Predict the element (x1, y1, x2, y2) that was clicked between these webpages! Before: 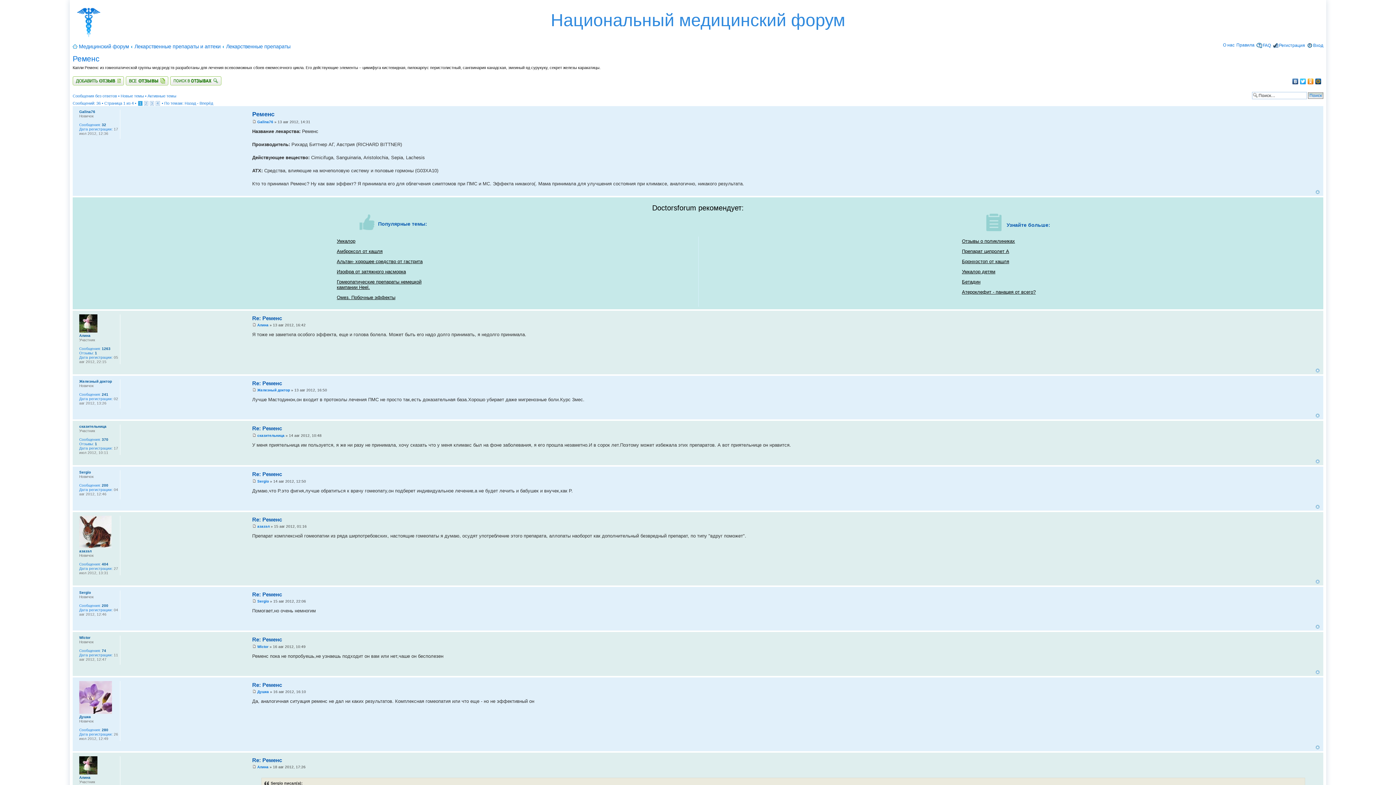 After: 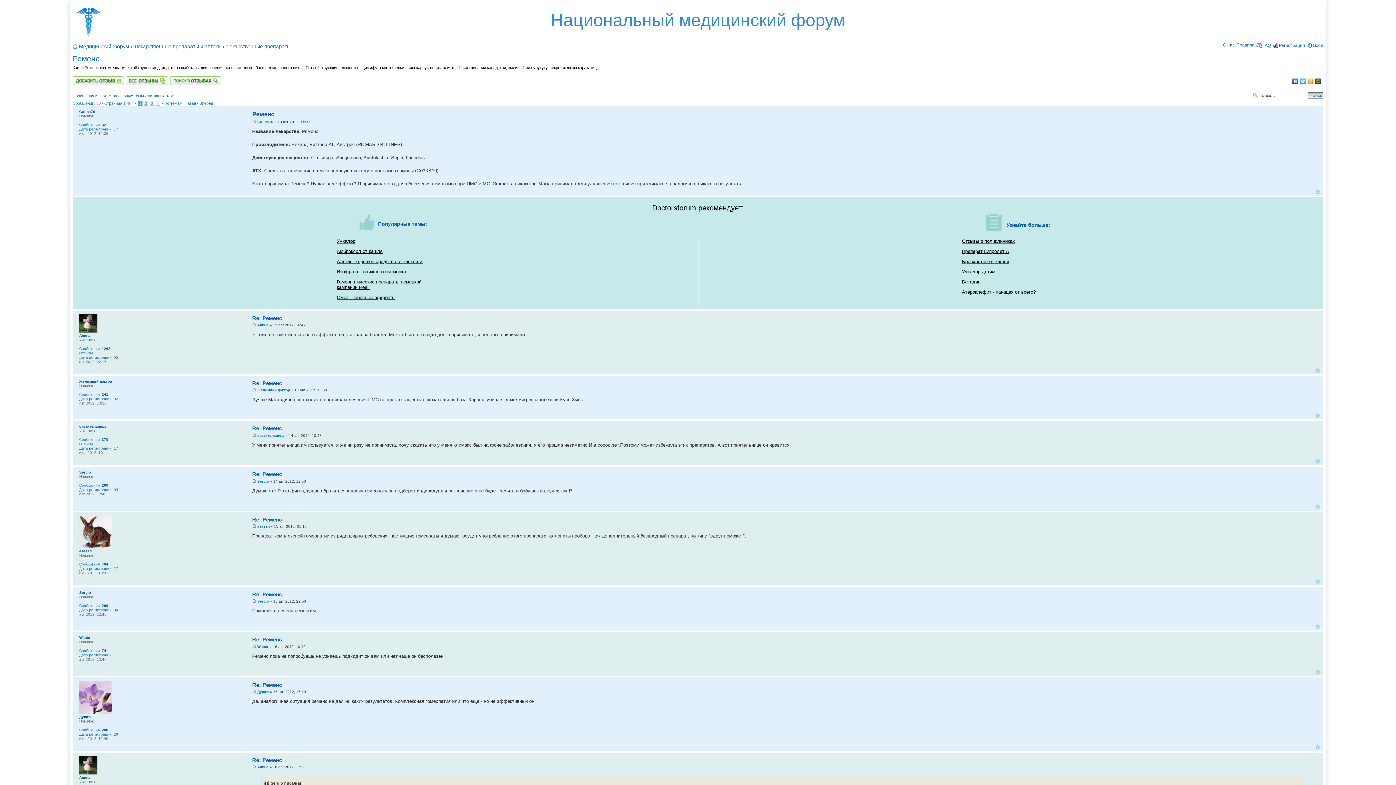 Action: bbox: (1292, 76, 1299, 86)